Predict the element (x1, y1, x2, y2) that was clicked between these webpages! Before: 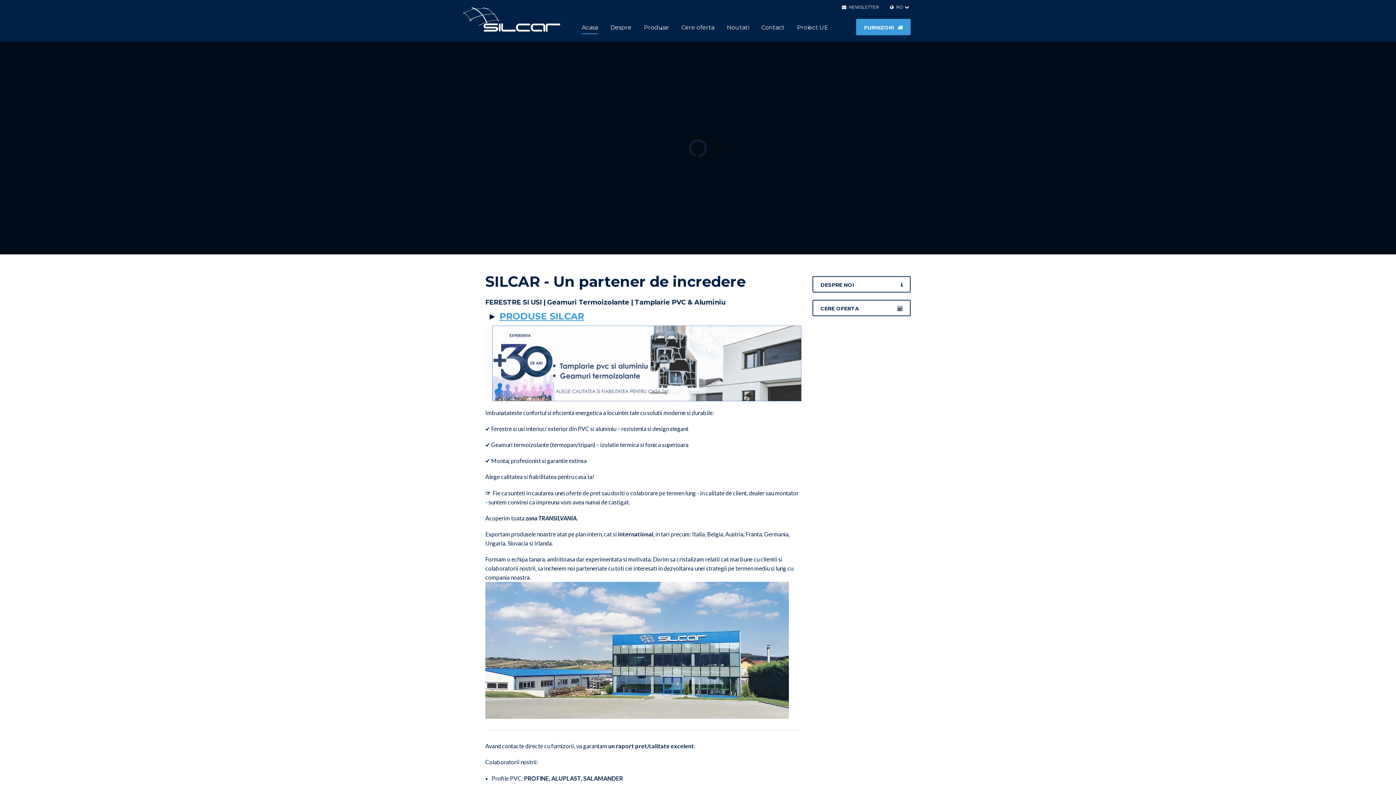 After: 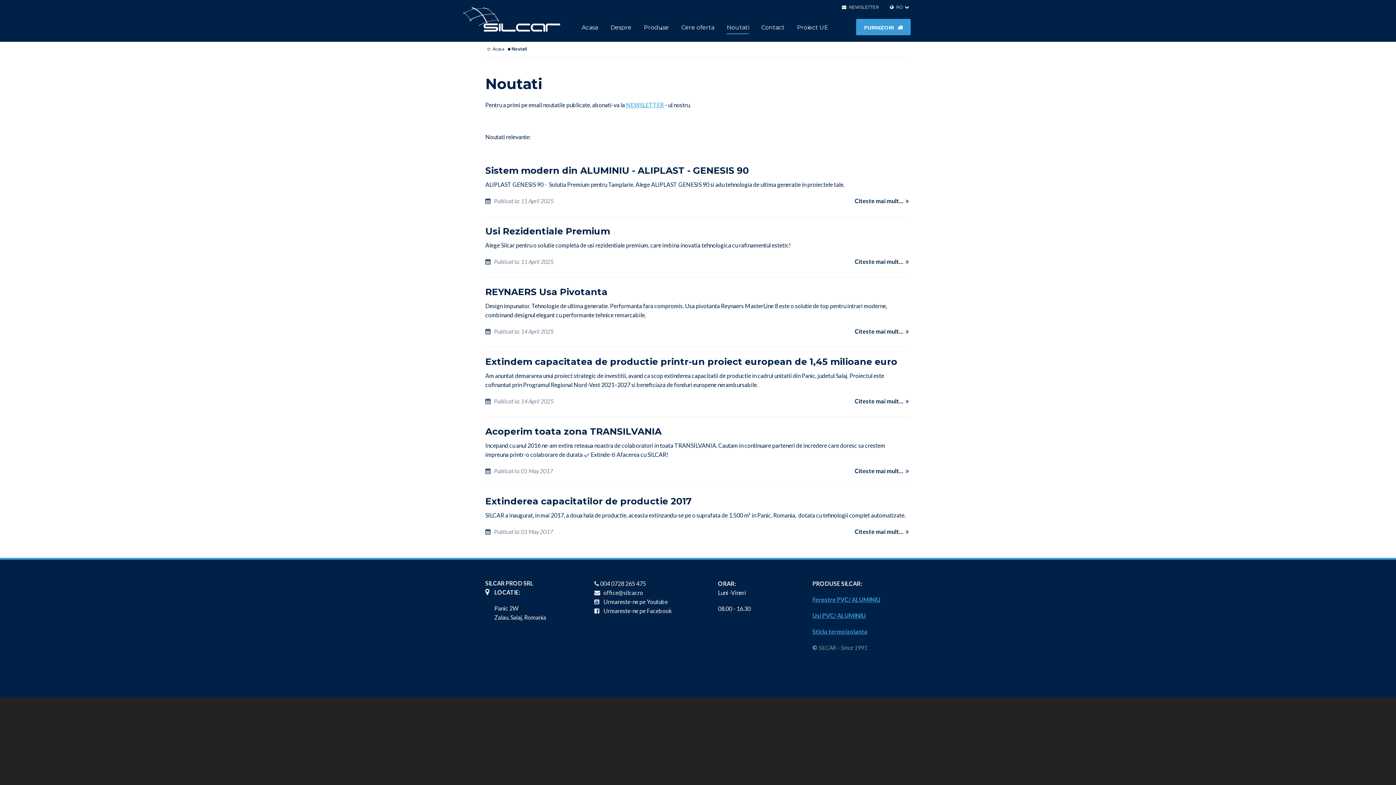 Action: bbox: (726, 21, 749, 34) label: Noutati